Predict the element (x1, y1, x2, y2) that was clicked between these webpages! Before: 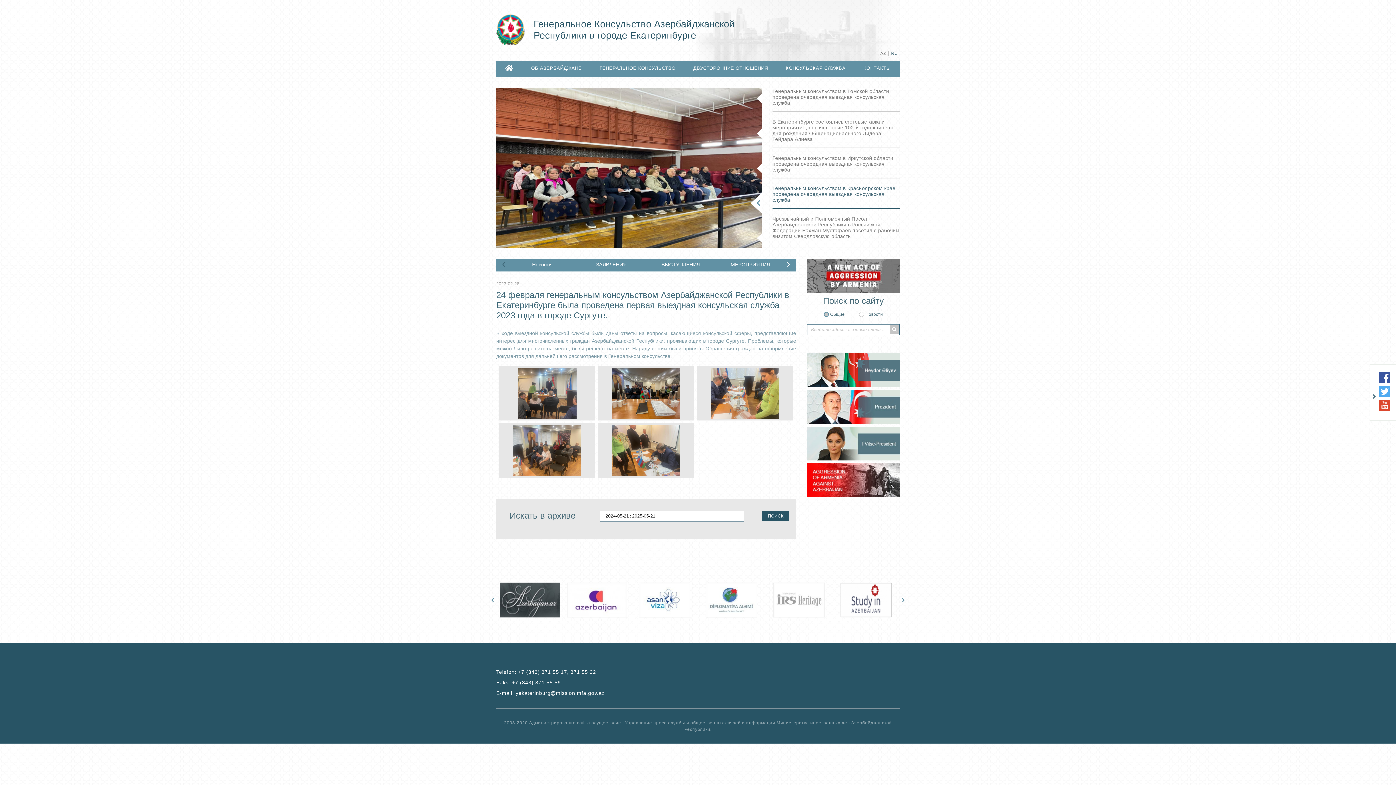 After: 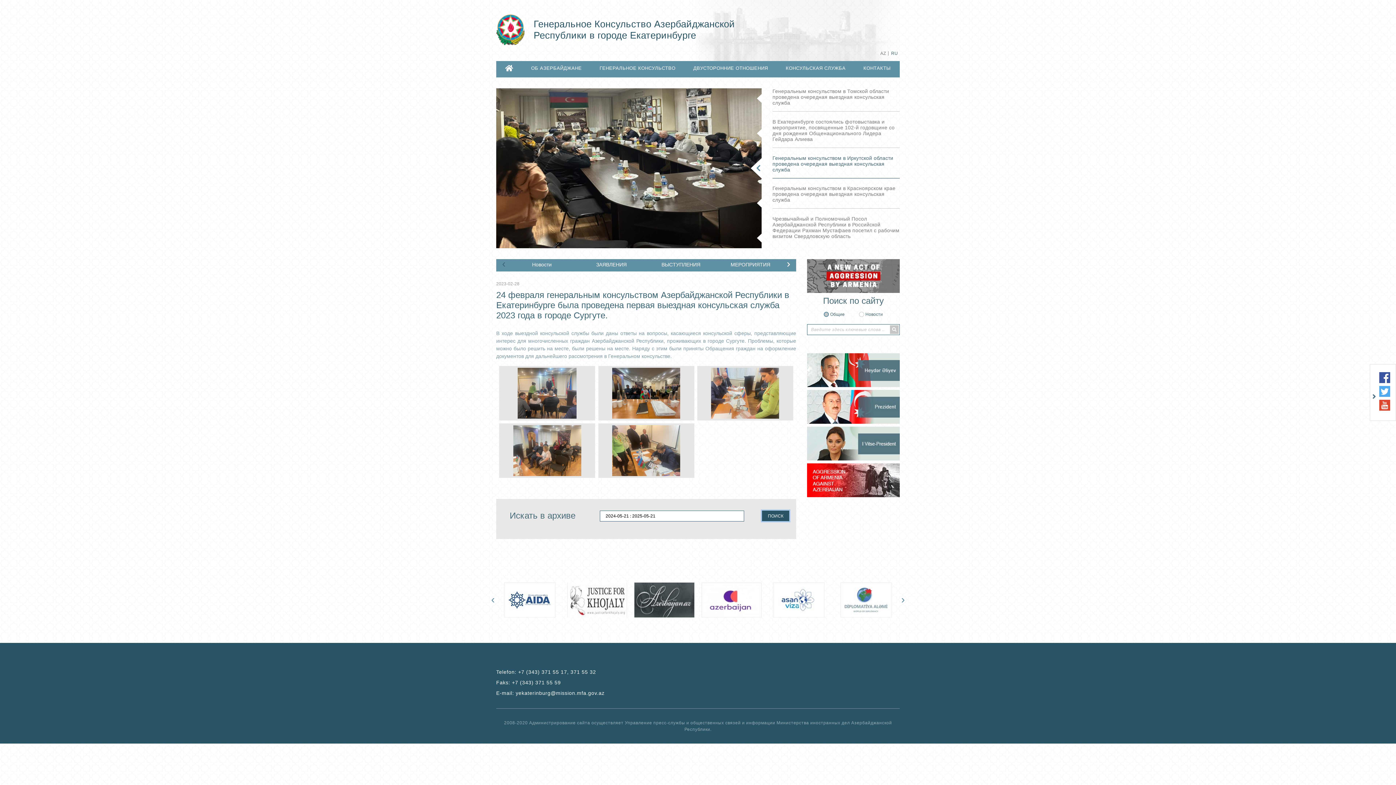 Action: label: ПОИСК bbox: (762, 510, 789, 521)